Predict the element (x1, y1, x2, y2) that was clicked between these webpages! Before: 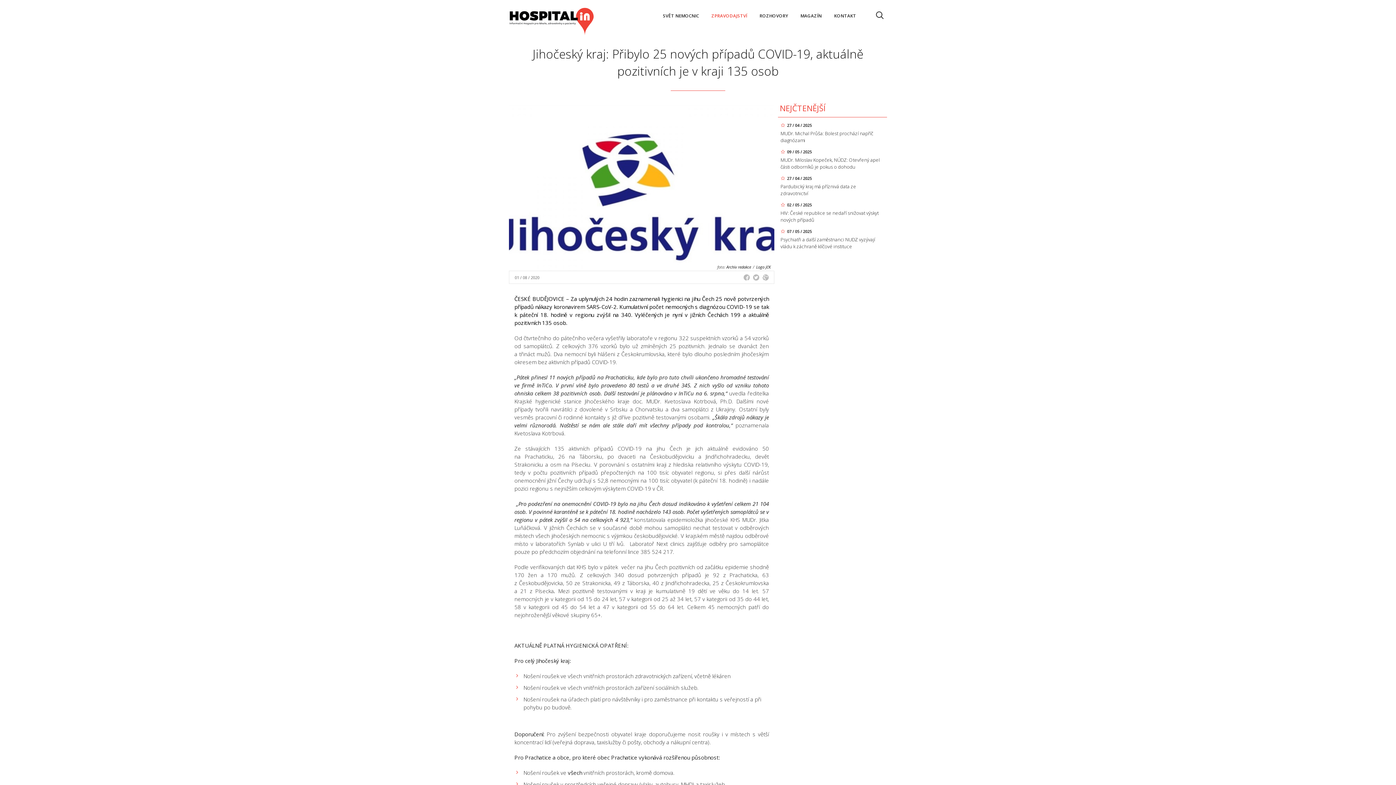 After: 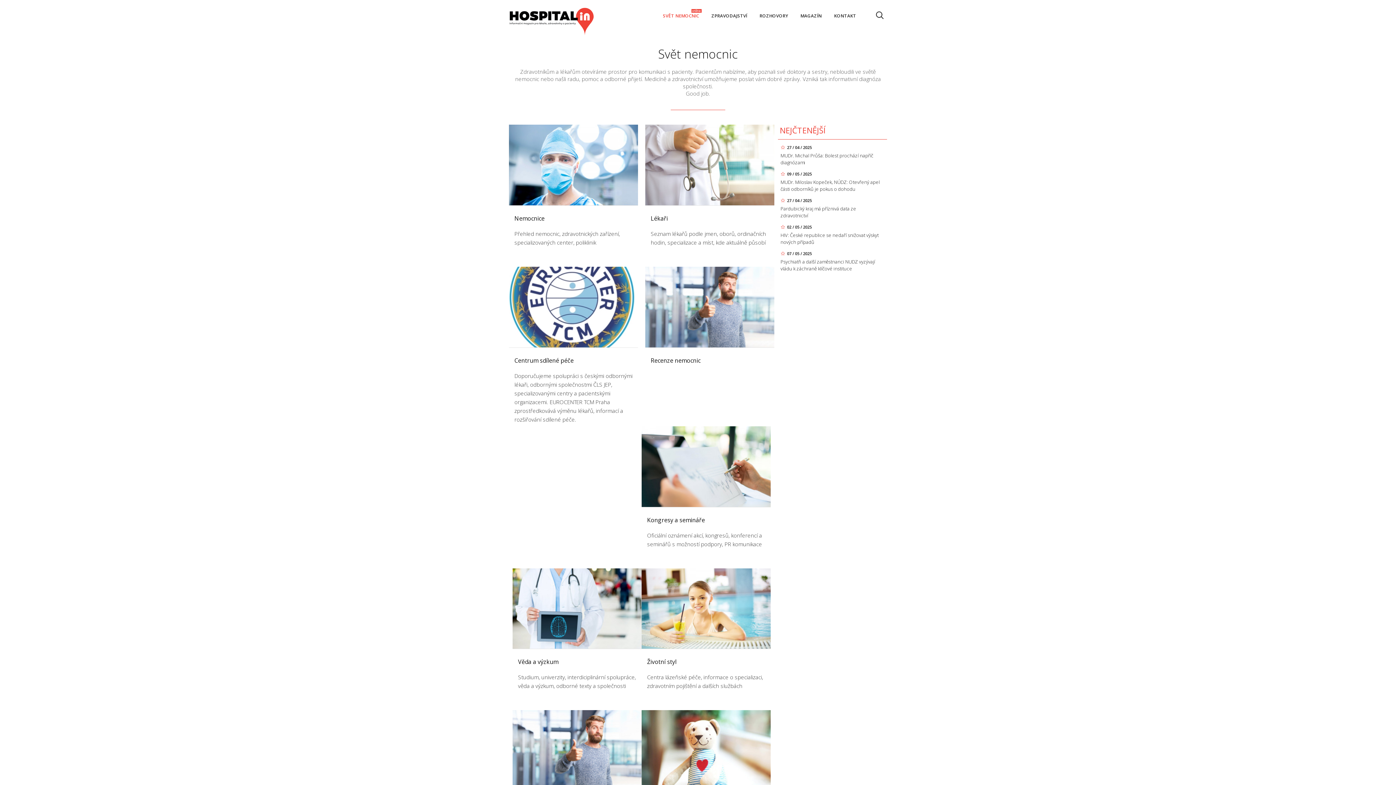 Action: bbox: (657, 9, 704, 22) label: SVĚT NEMOCNIC